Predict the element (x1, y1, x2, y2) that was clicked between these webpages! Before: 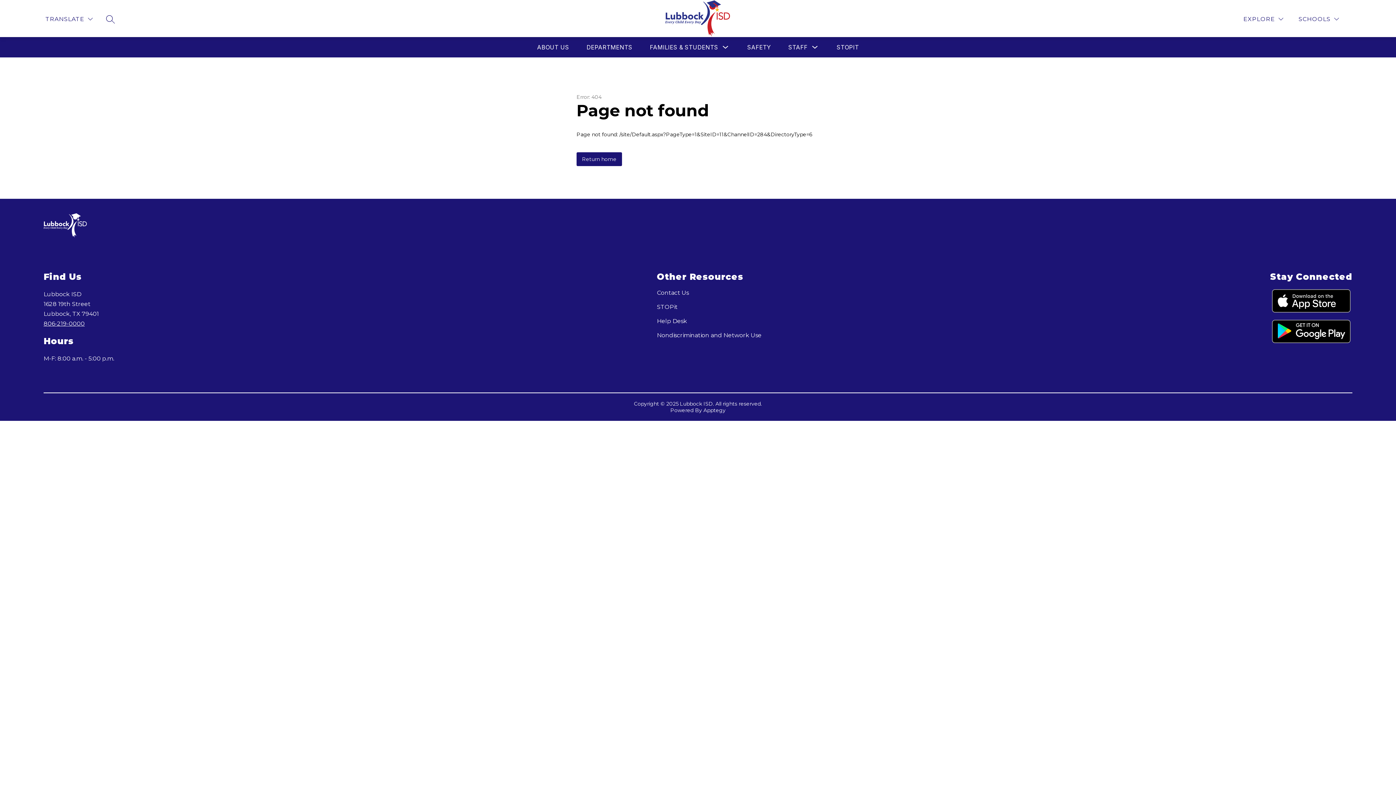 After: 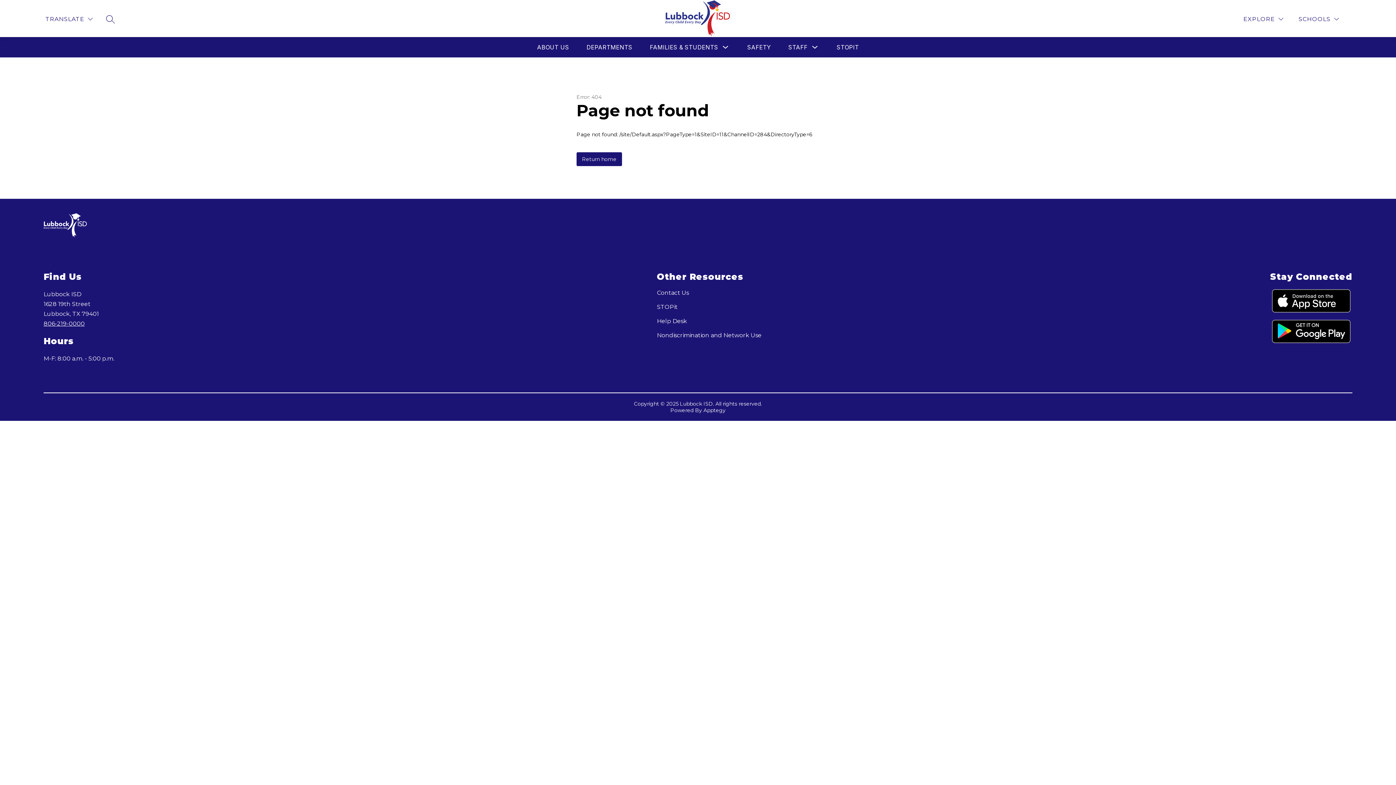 Action: bbox: (1270, 289, 1352, 312)